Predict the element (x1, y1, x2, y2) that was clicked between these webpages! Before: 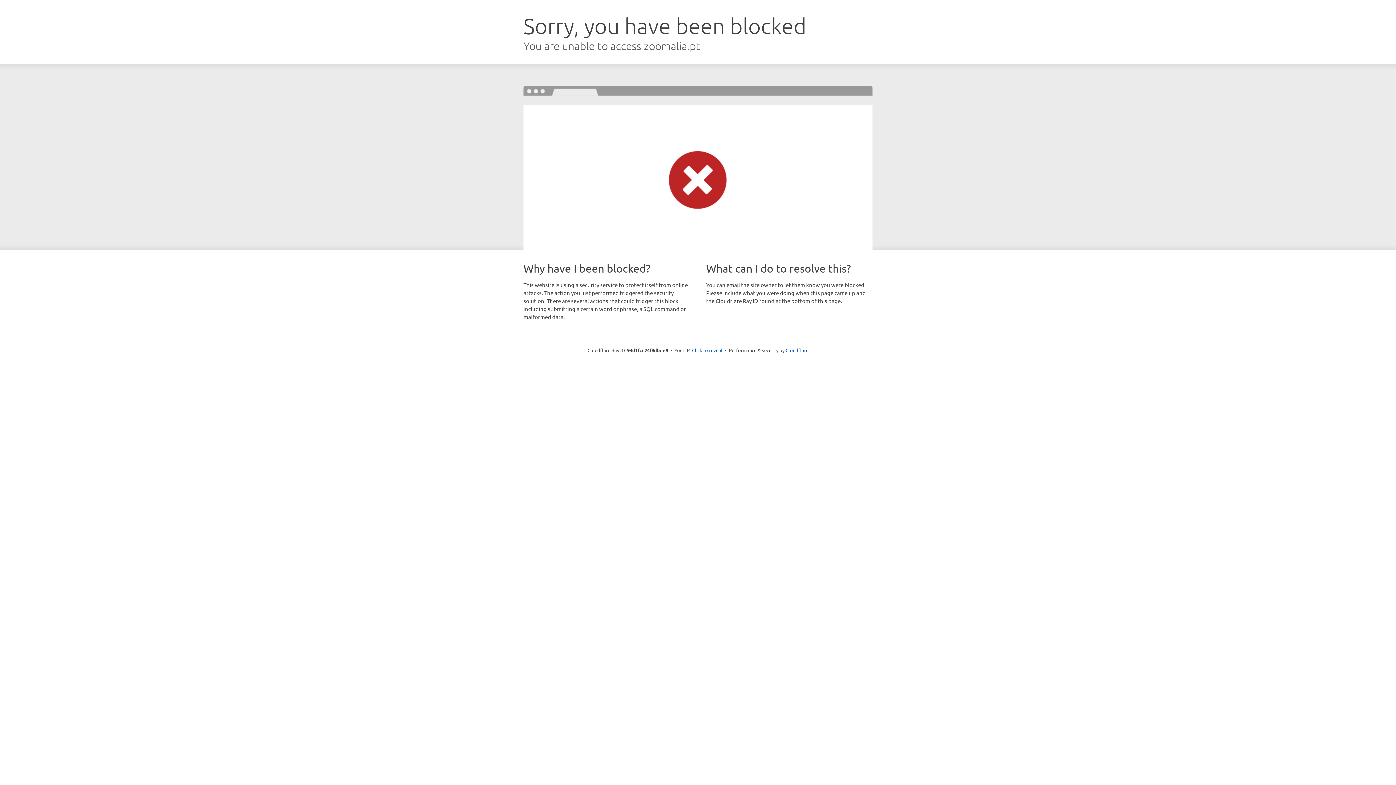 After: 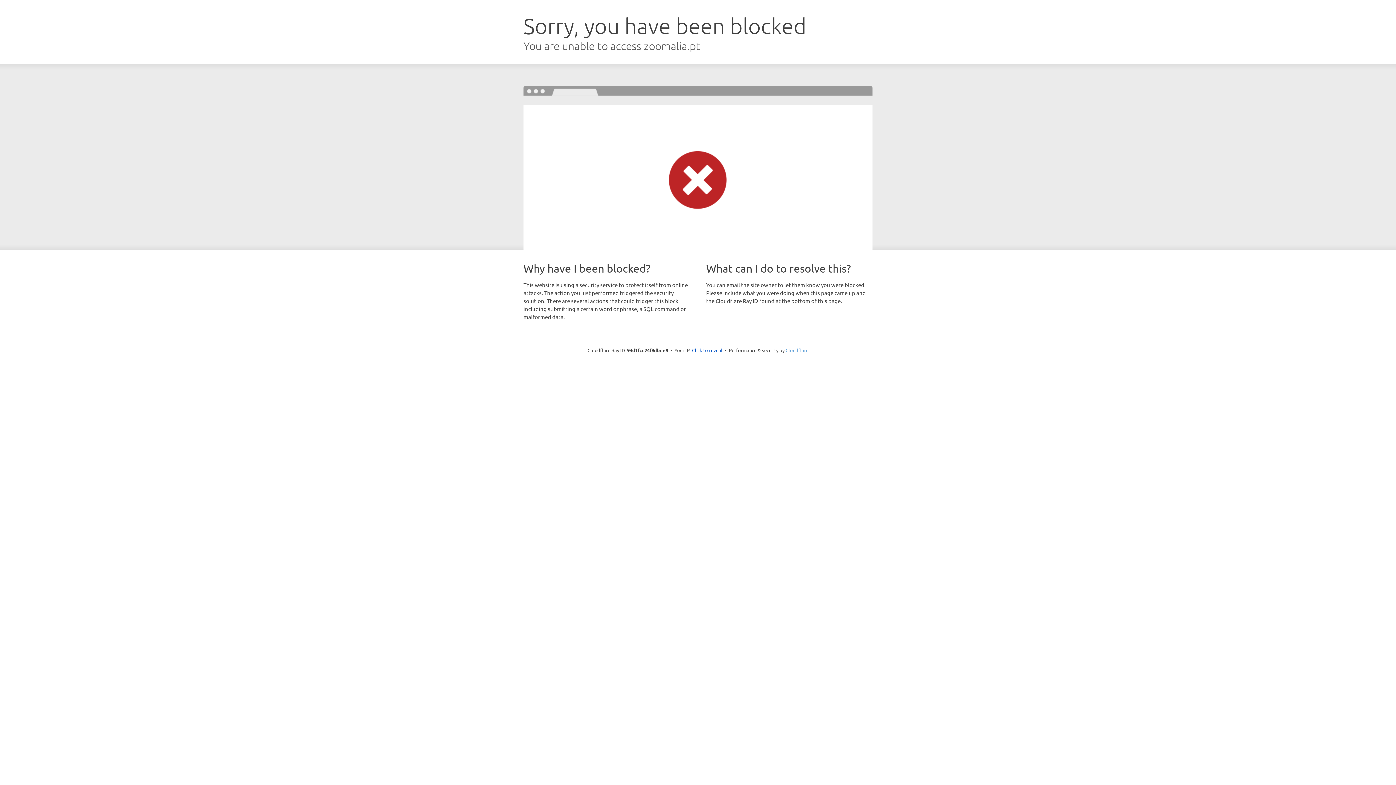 Action: label: Cloudflare bbox: (785, 347, 808, 353)